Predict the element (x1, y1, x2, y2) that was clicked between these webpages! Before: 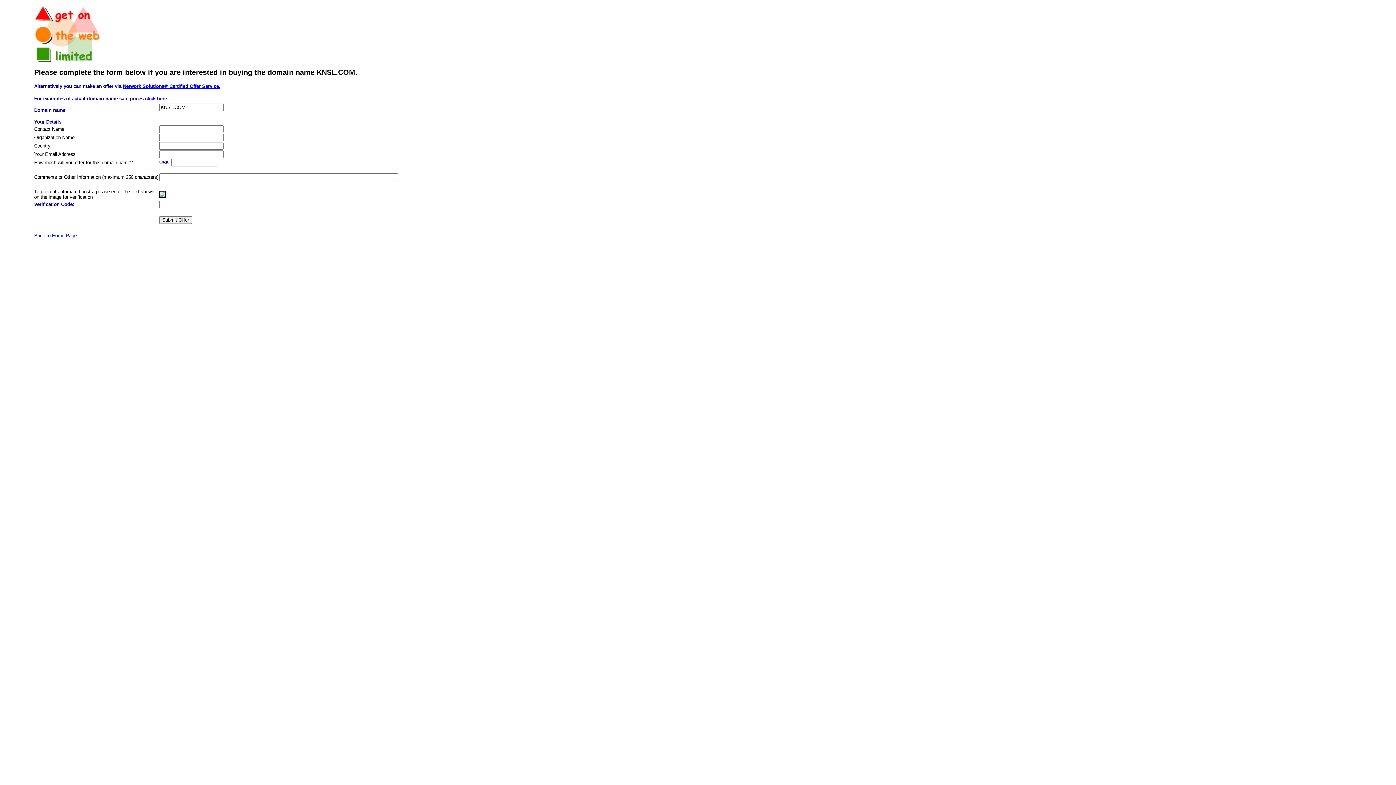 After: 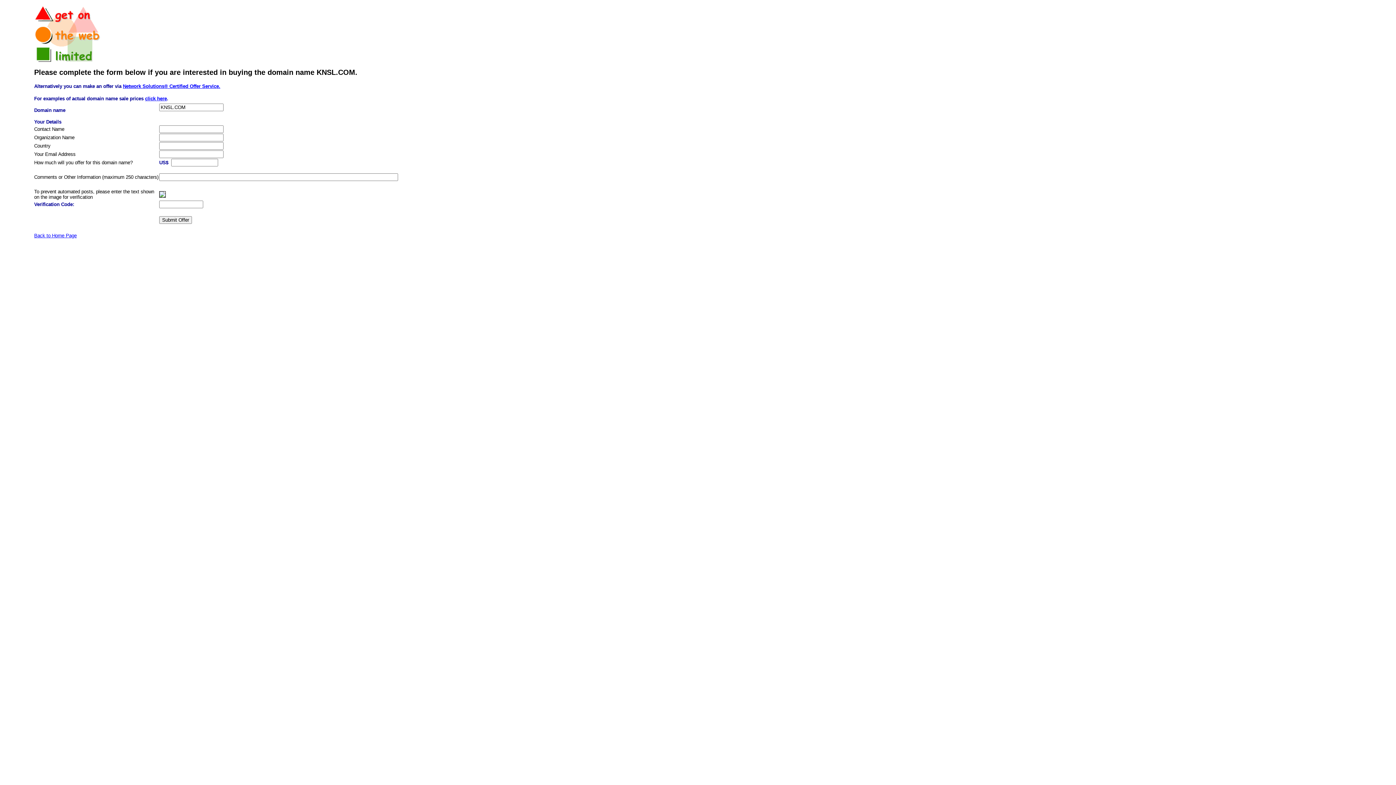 Action: bbox: (145, 96, 166, 101) label: click here